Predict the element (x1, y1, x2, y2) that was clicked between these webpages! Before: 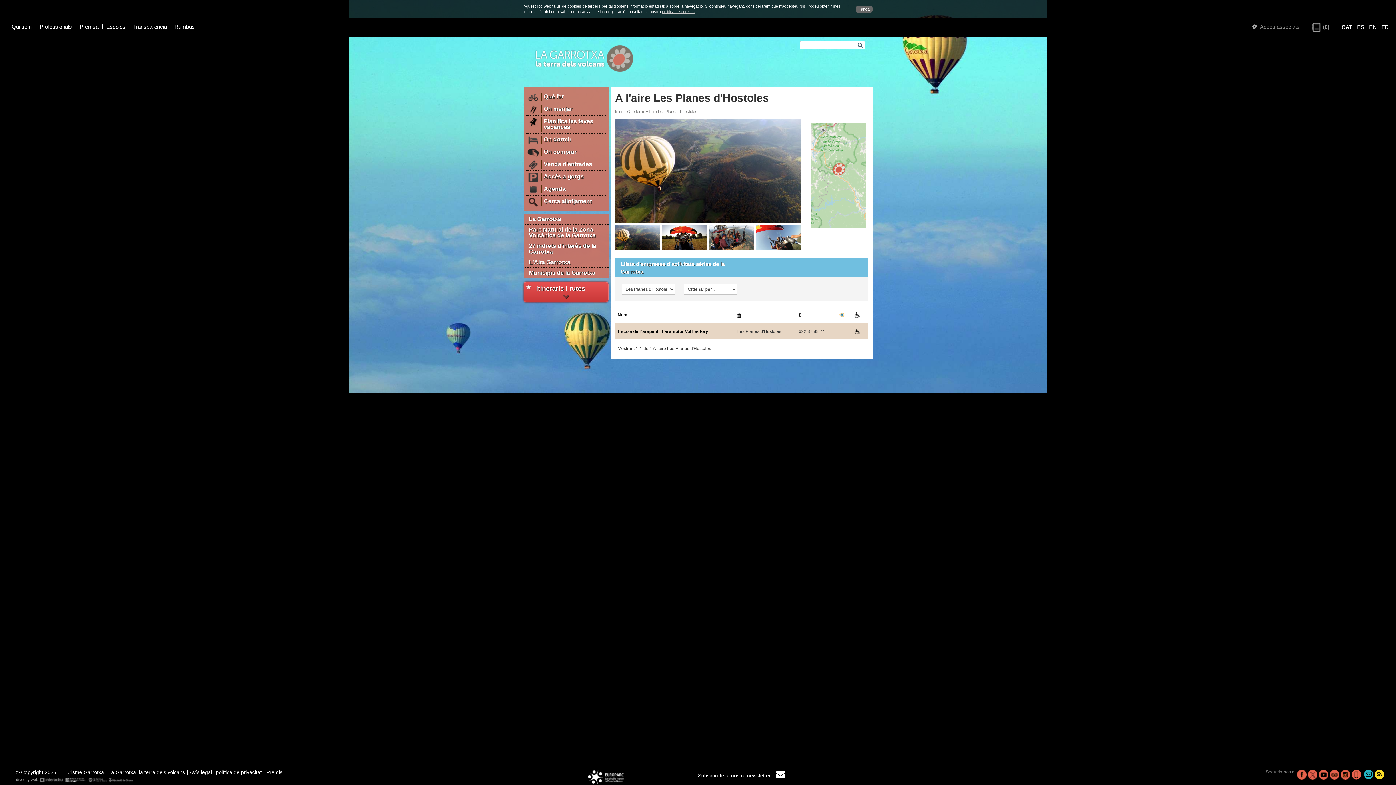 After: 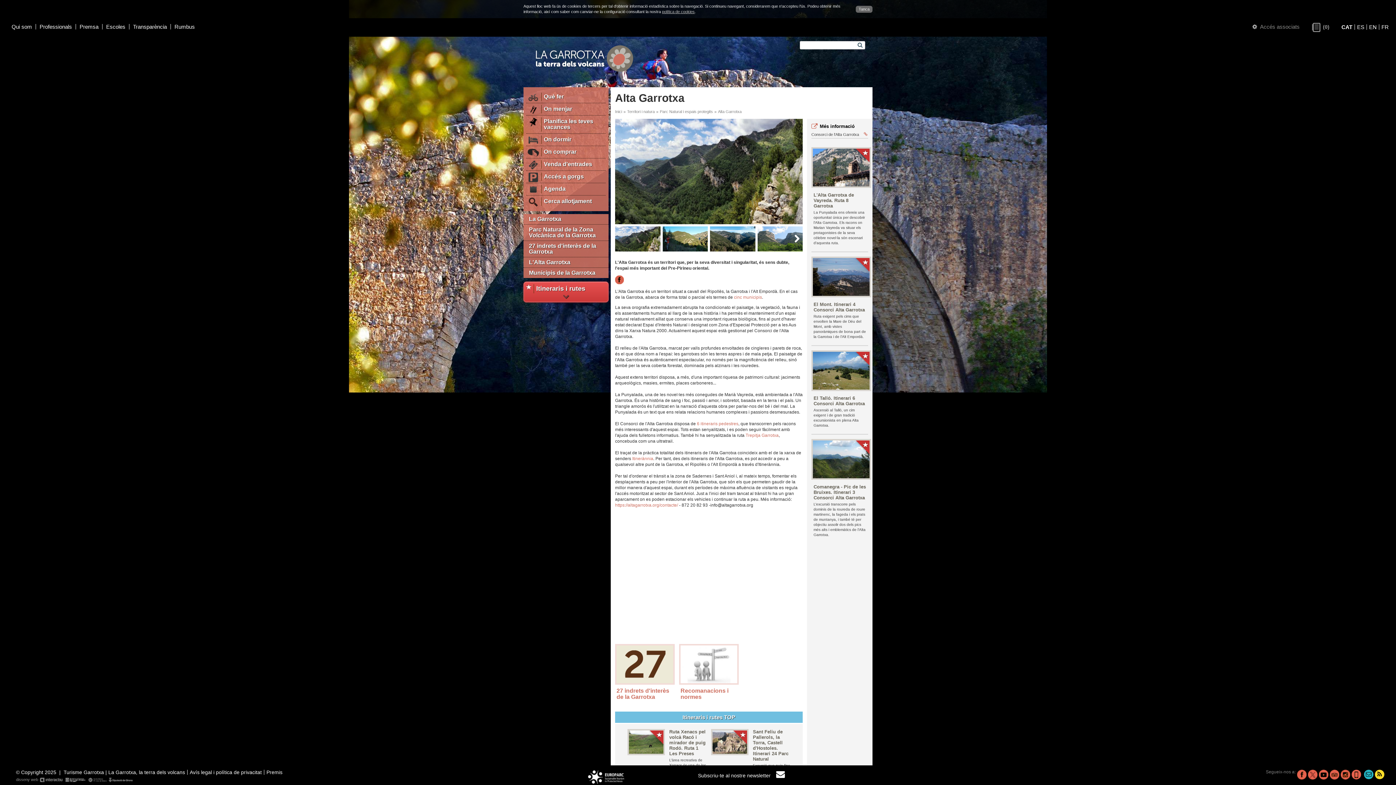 Action: bbox: (523, 257, 608, 267) label: L'Alta Garrotxa